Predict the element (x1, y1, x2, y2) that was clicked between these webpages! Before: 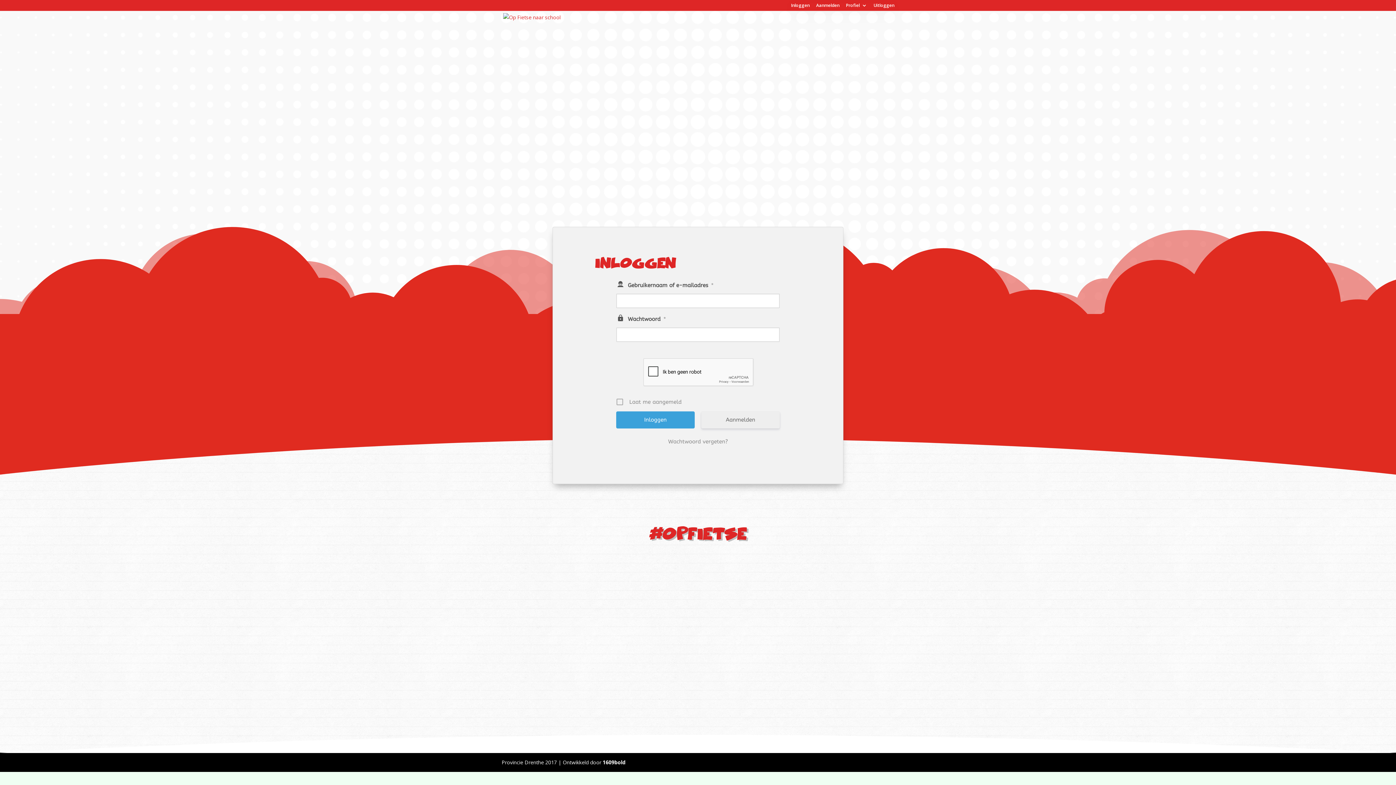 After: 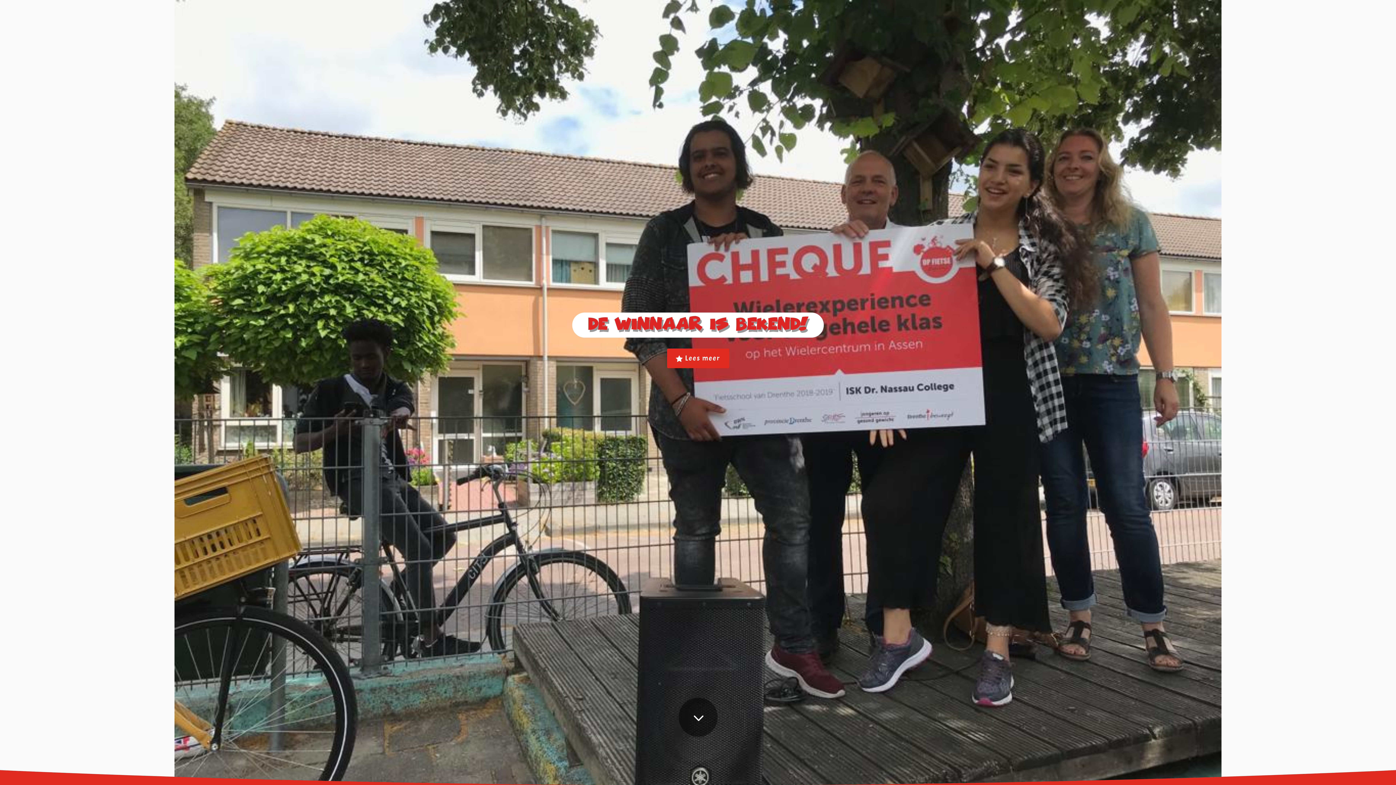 Action: bbox: (503, 13, 560, 20)